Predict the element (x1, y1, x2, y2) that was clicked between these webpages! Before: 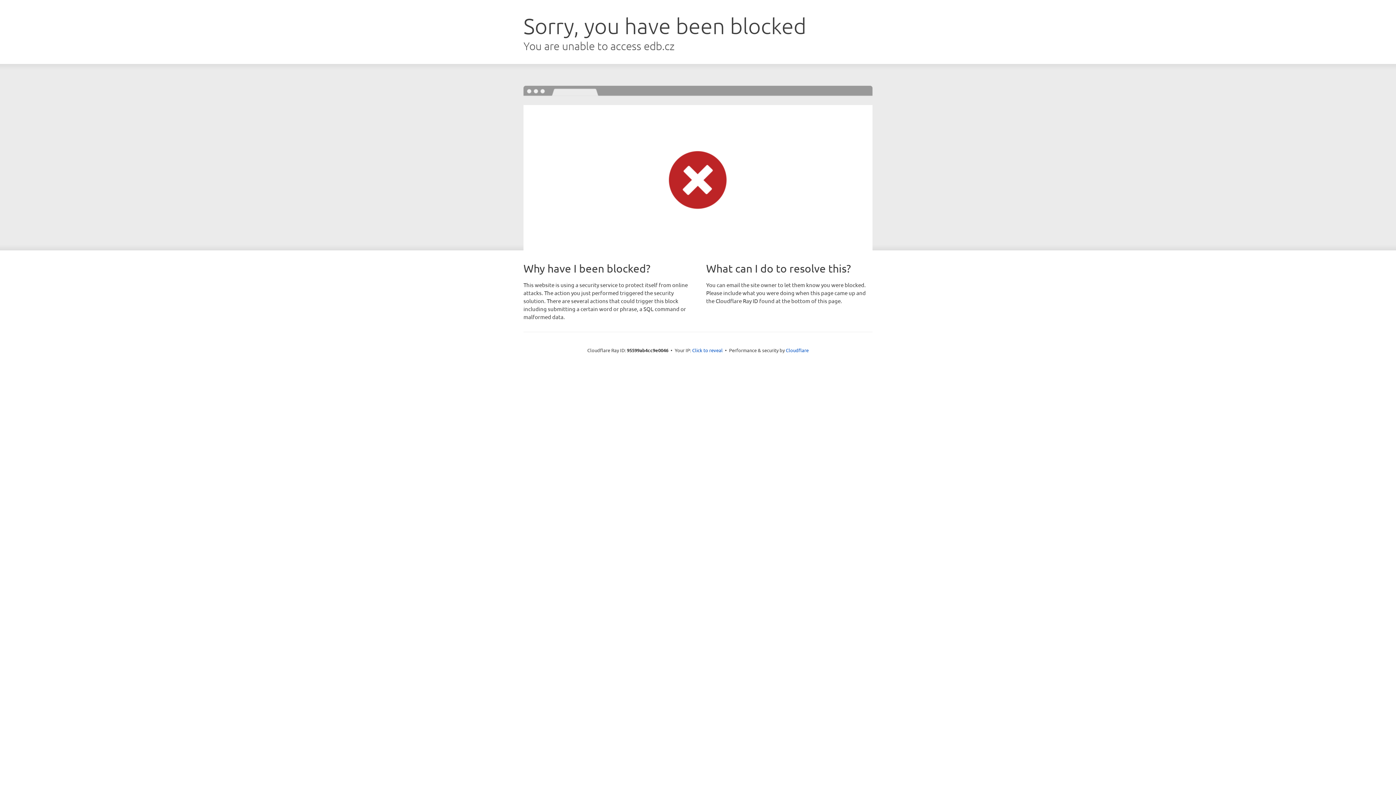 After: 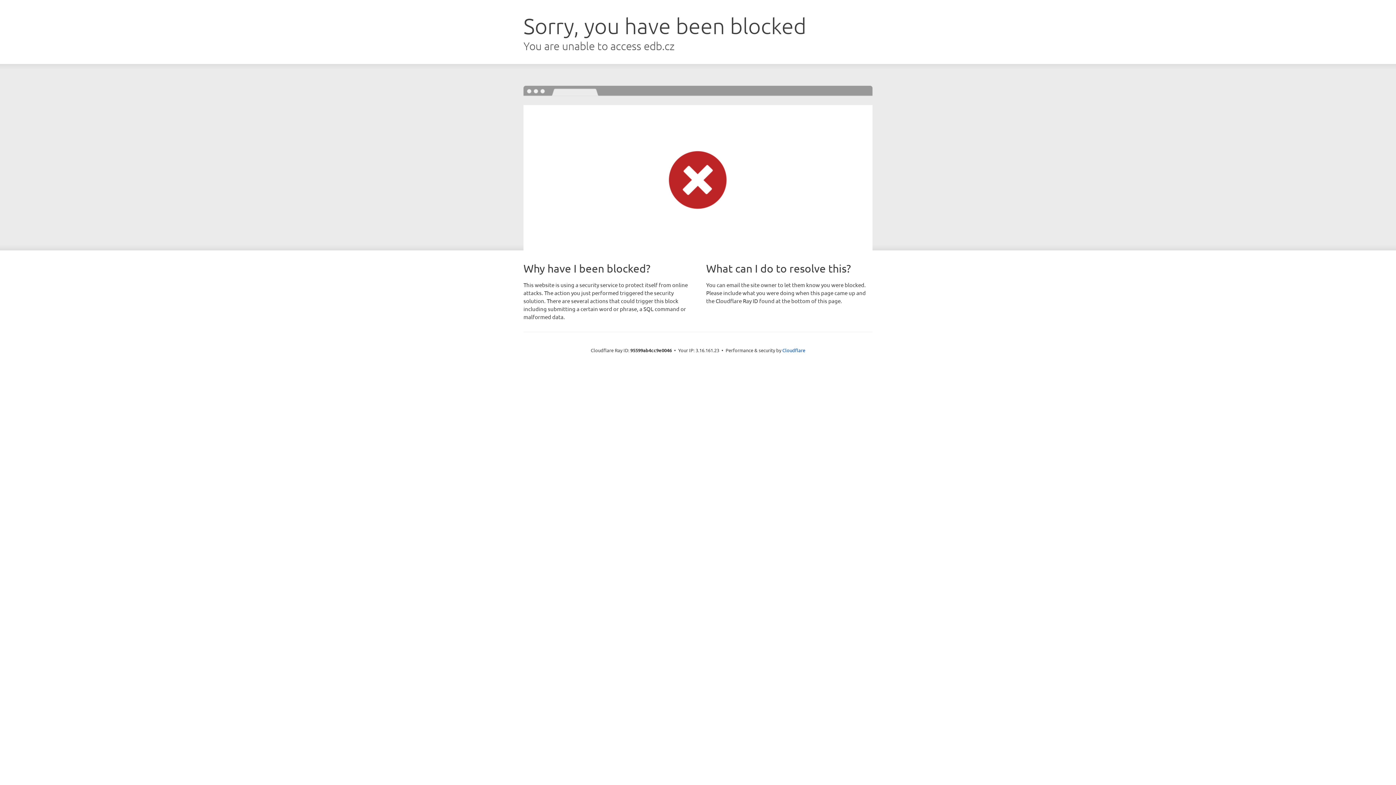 Action: label: Click to reveal bbox: (692, 346, 722, 353)